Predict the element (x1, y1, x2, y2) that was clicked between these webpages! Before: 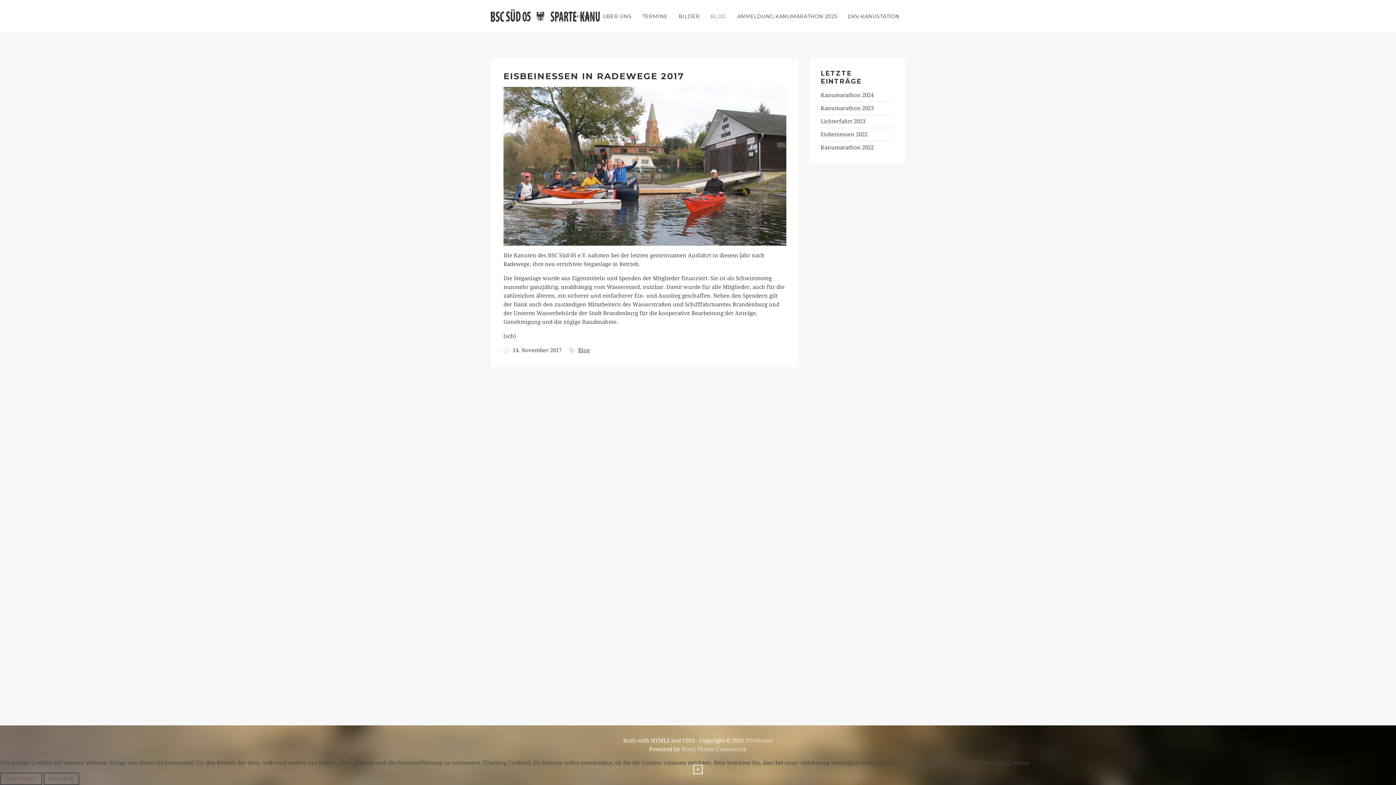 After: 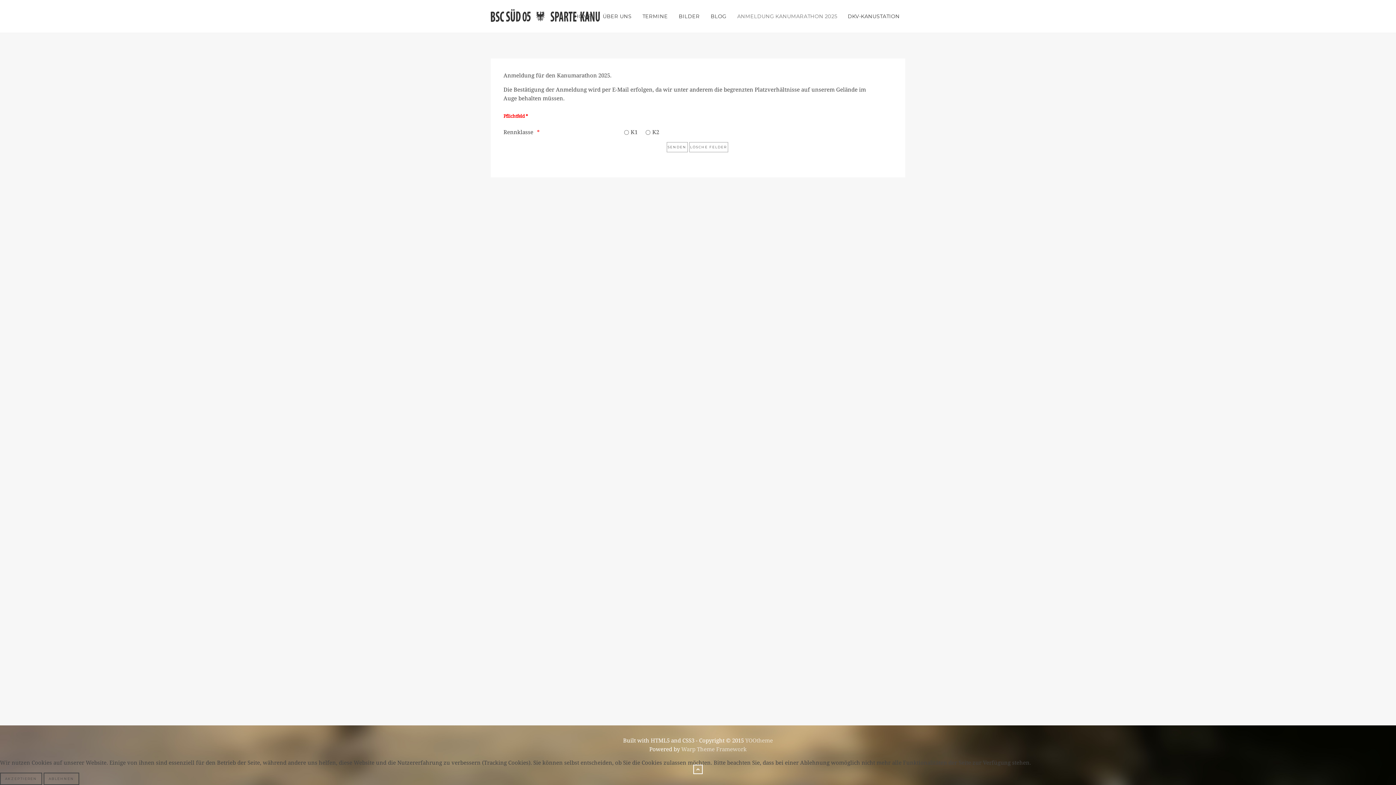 Action: bbox: (732, 0, 842, 32) label: ANMELDUNG KANUMARATHON 2025